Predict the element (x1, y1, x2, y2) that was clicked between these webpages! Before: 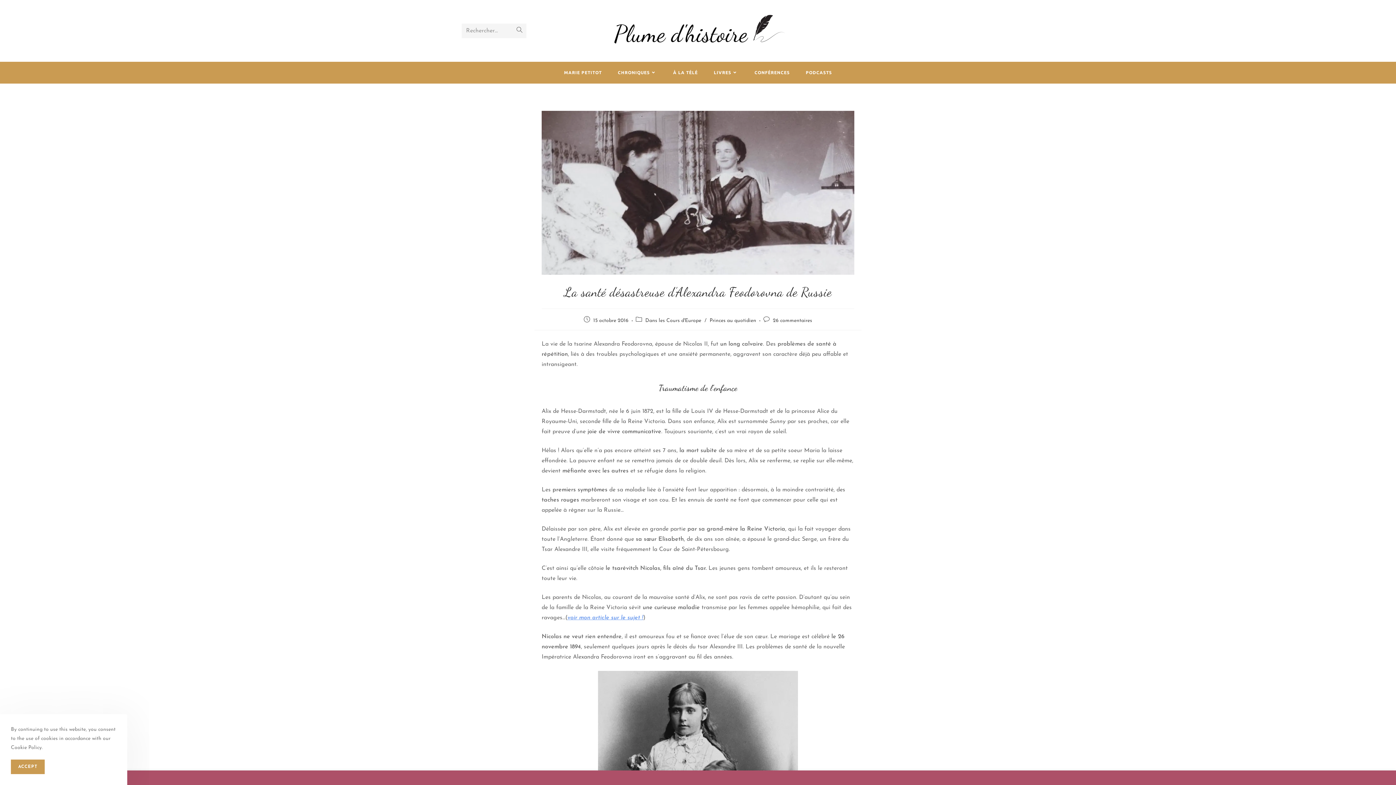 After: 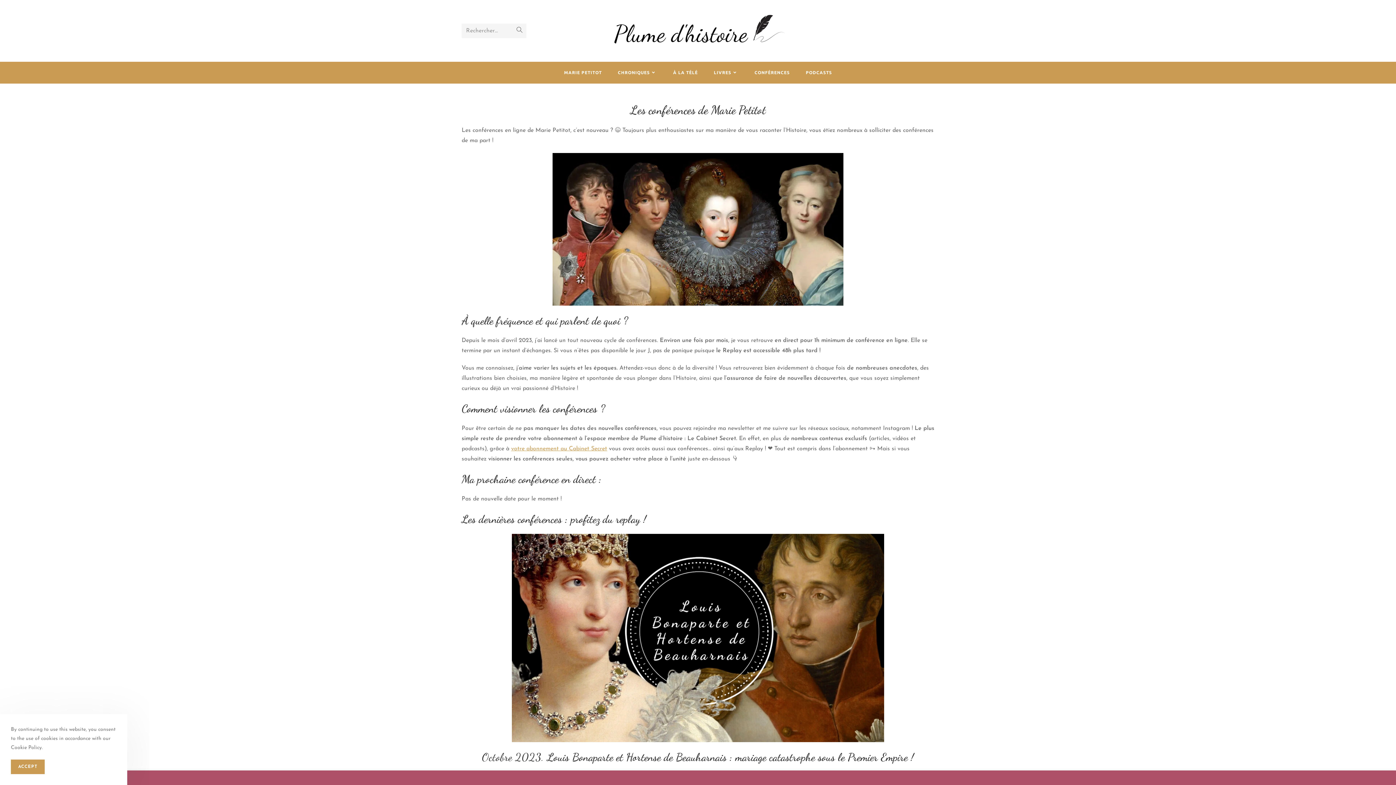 Action: label: CONFÉRENCES bbox: (746, 61, 798, 83)